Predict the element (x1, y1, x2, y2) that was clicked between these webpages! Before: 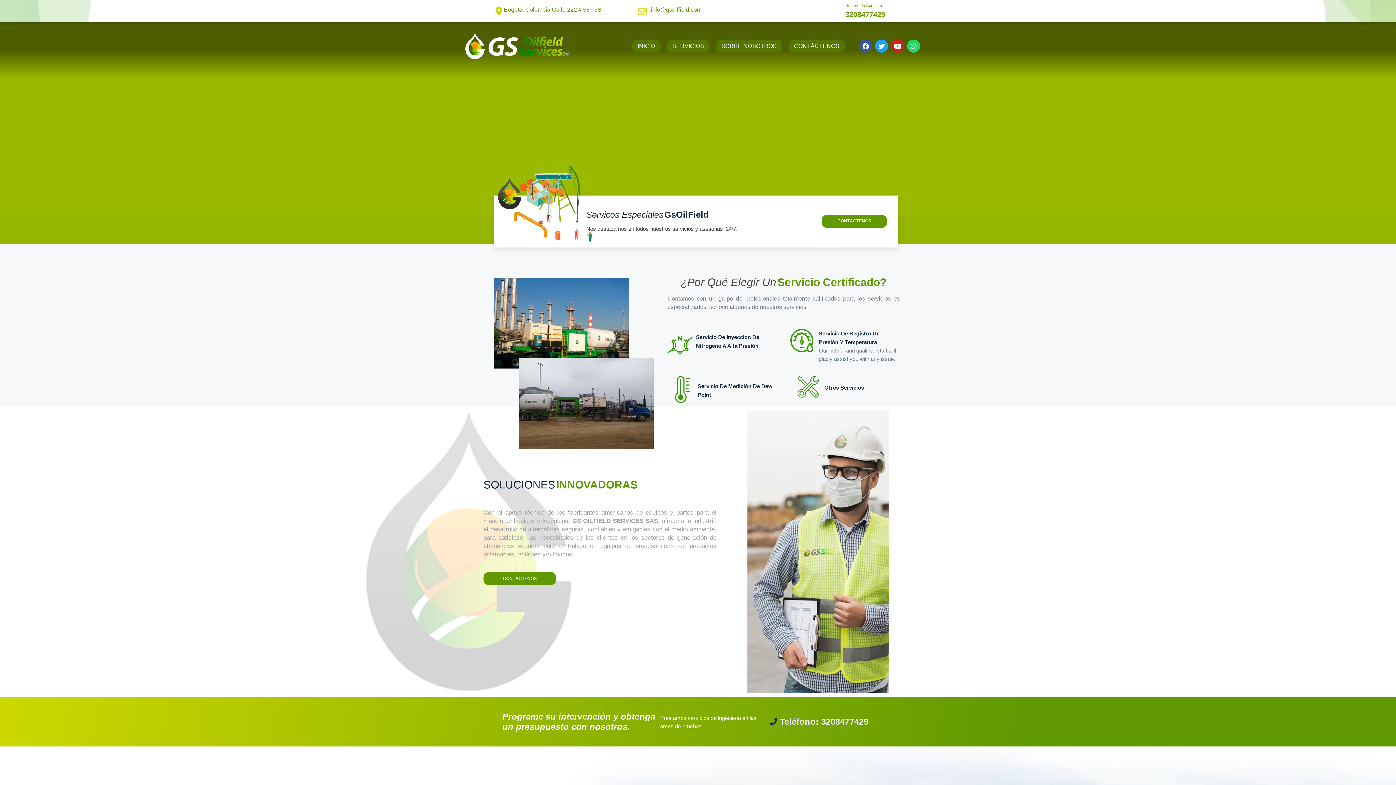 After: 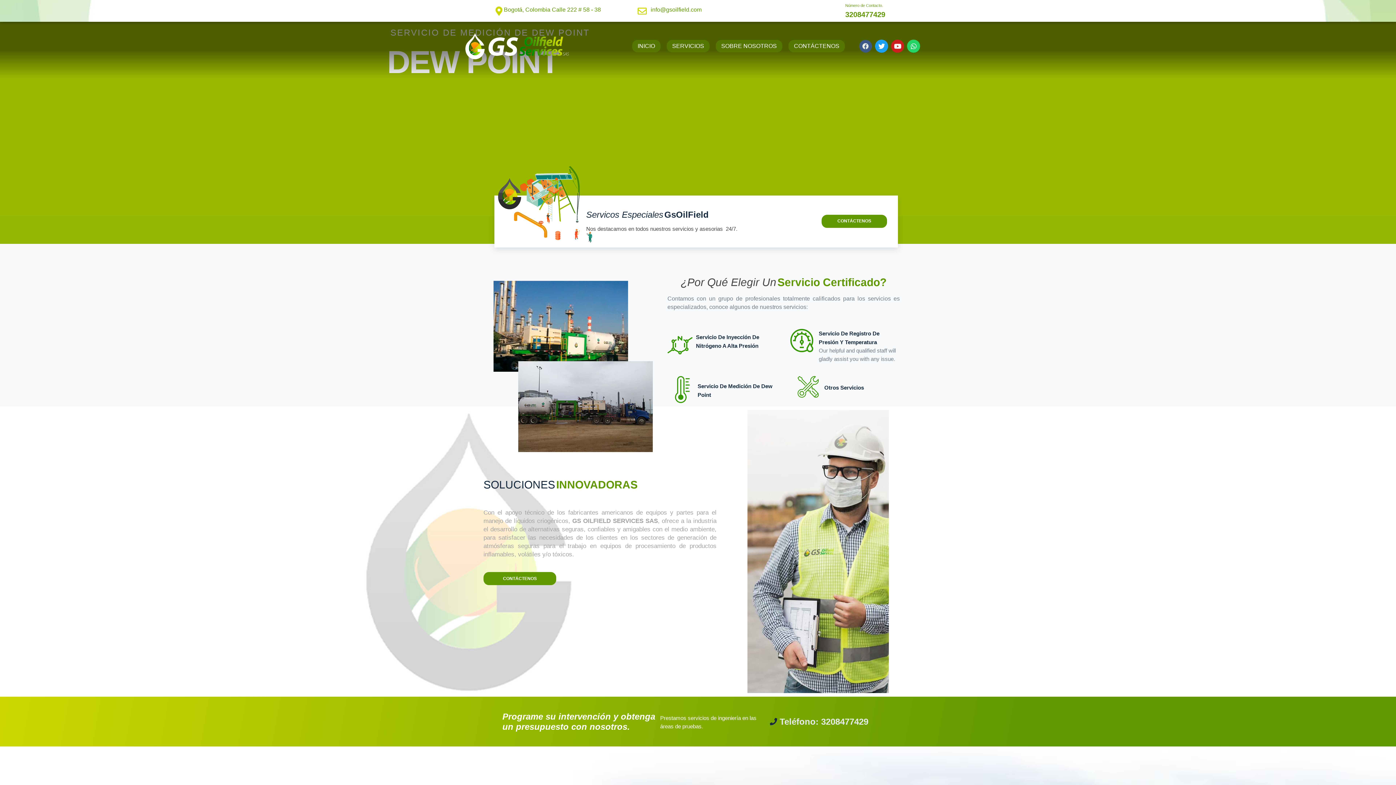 Action: label: Facebook bbox: (859, 39, 872, 52)